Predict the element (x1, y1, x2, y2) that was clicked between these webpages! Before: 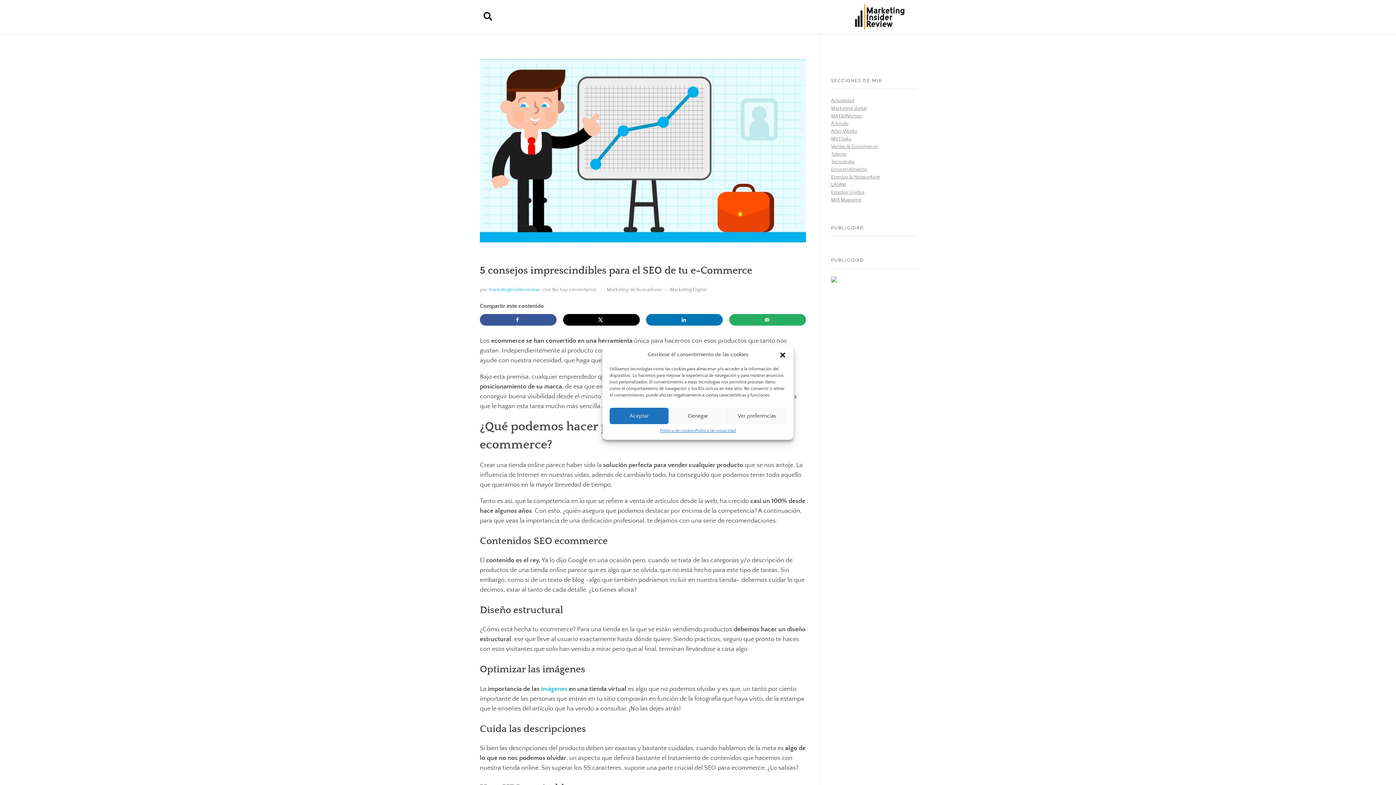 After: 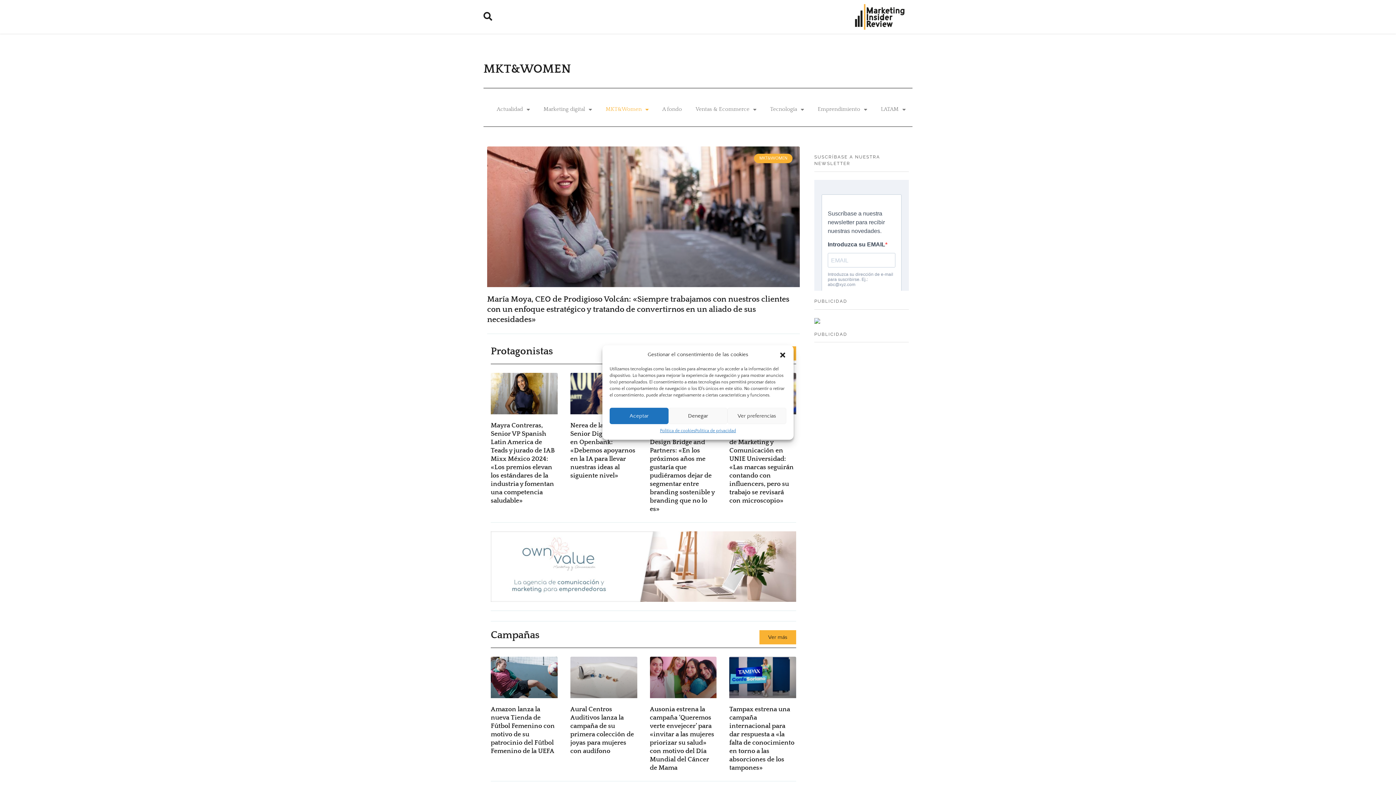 Action: bbox: (831, 113, 862, 119) label: MKT&Women